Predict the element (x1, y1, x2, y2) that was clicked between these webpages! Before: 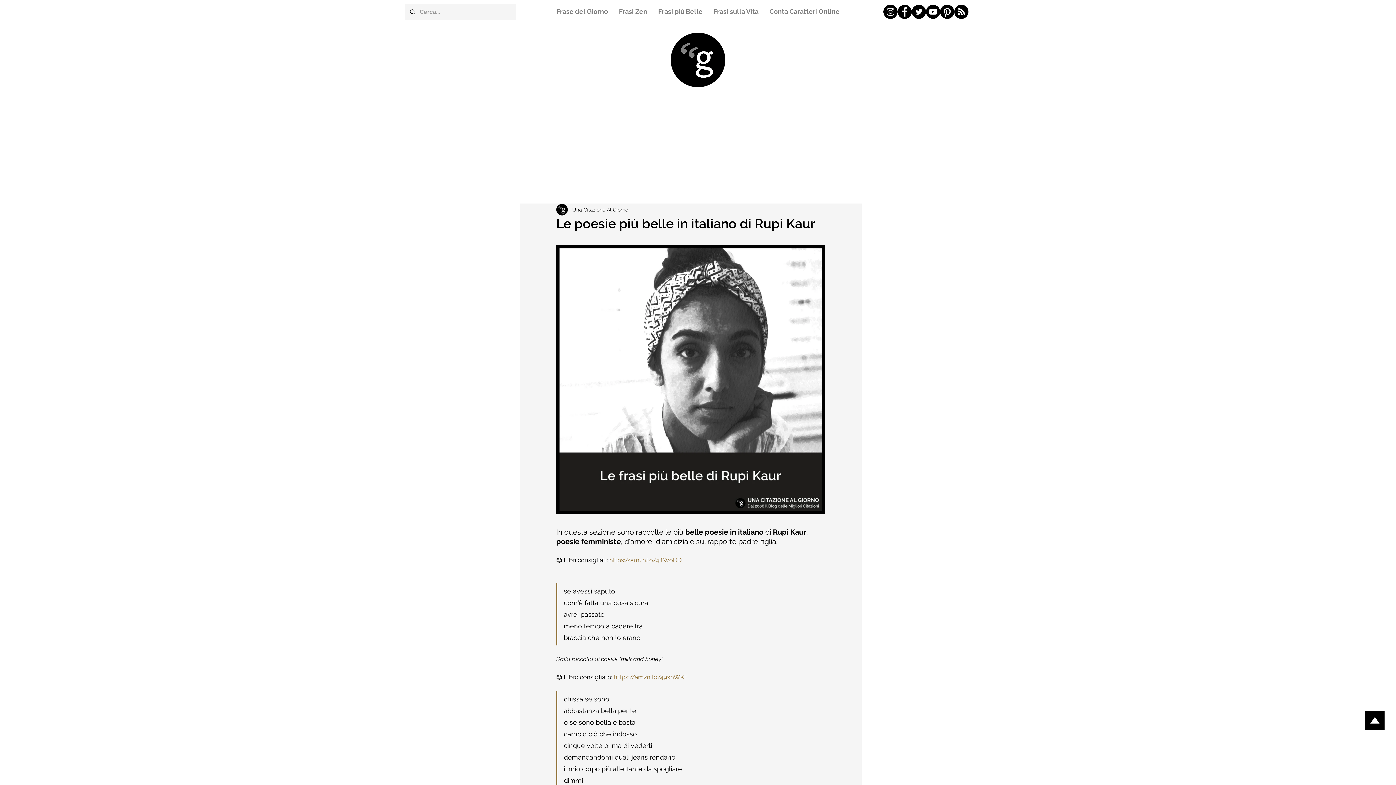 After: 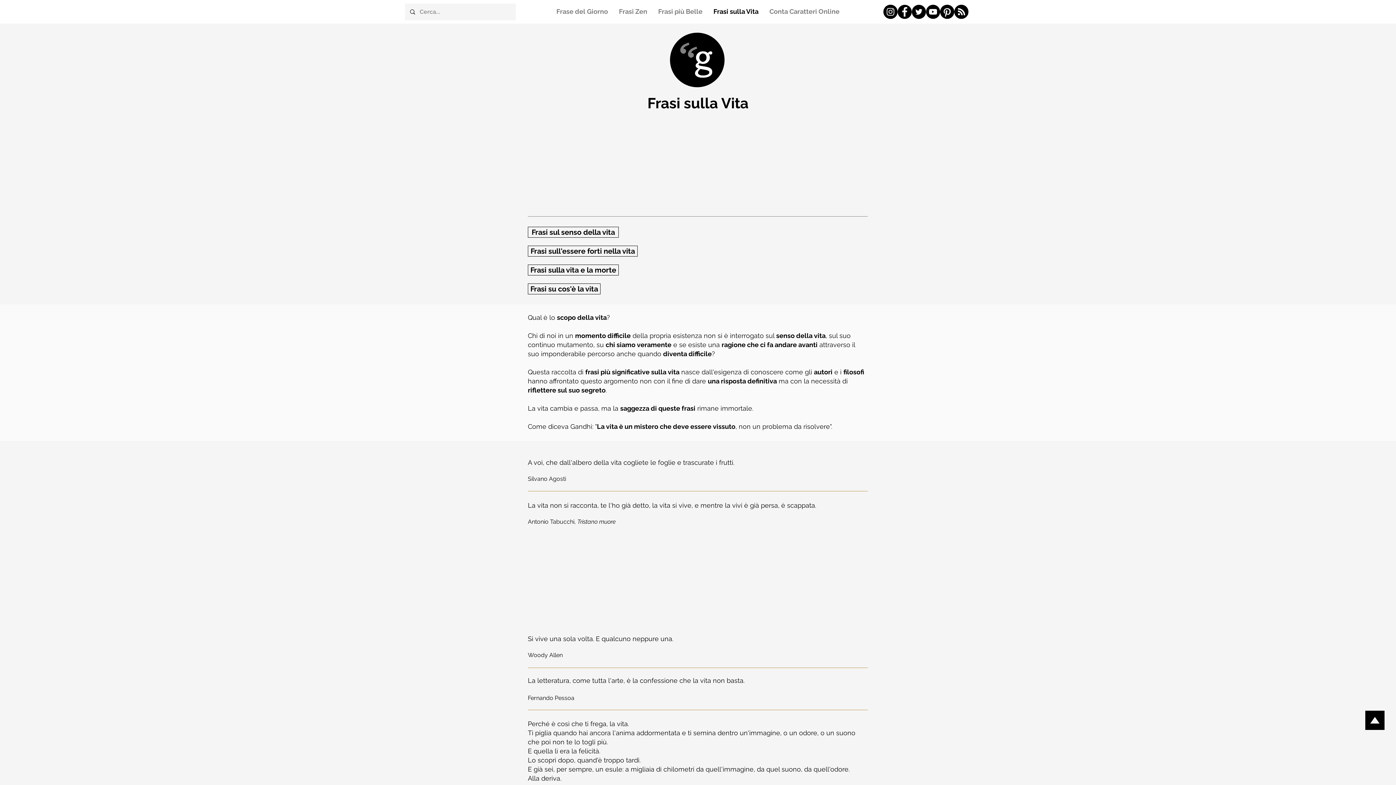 Action: label: Frasi sulla Vita bbox: (708, 2, 764, 20)